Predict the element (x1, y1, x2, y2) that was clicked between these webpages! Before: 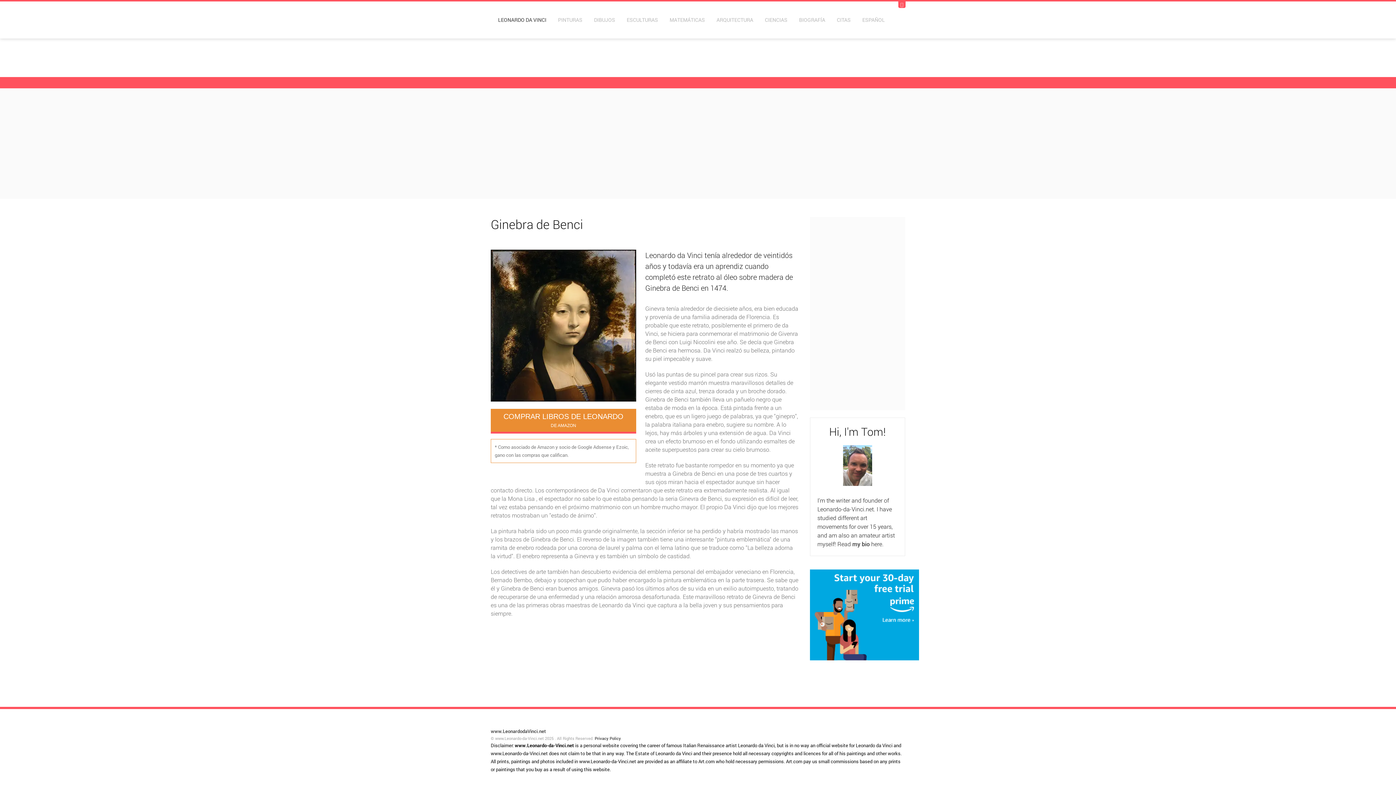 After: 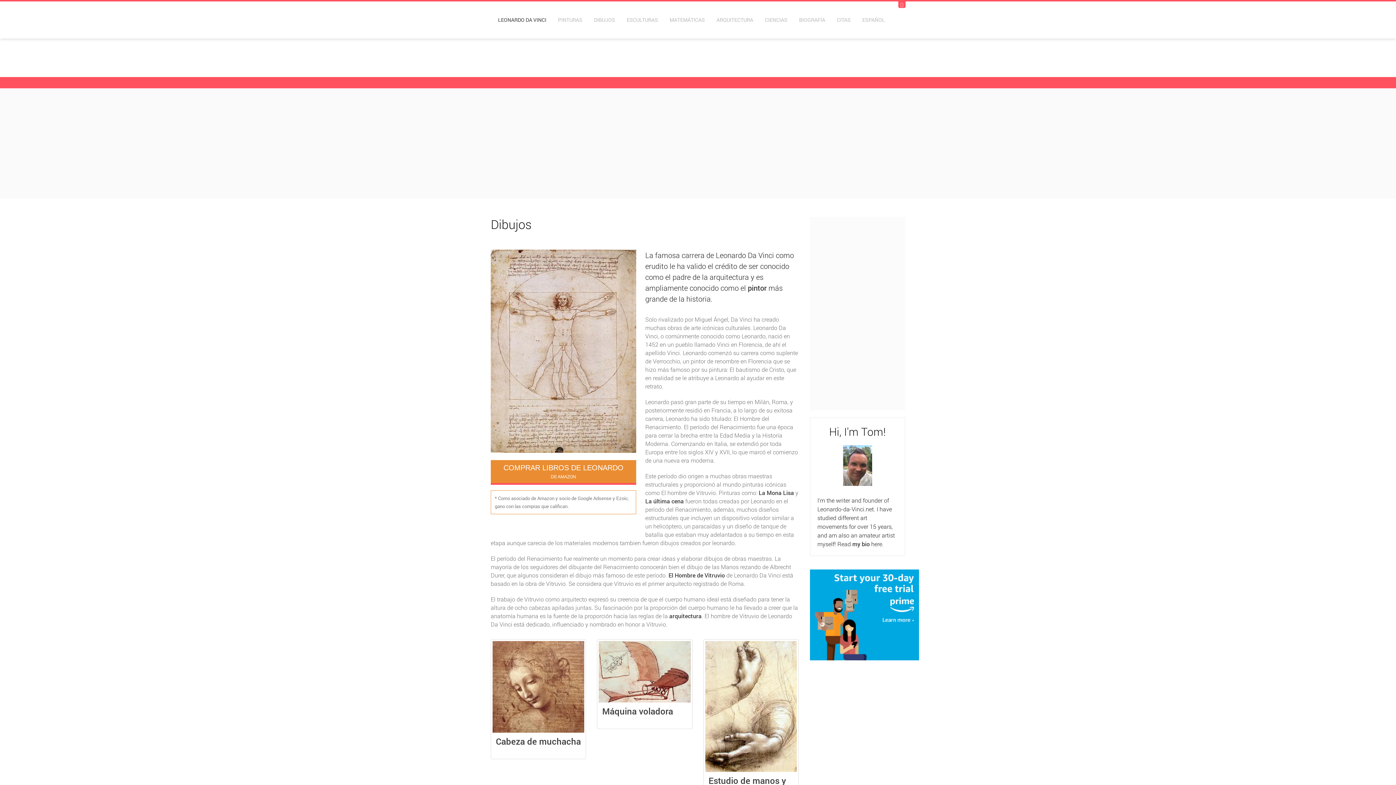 Action: bbox: (588, 1, 621, 38) label: DIBUJOS